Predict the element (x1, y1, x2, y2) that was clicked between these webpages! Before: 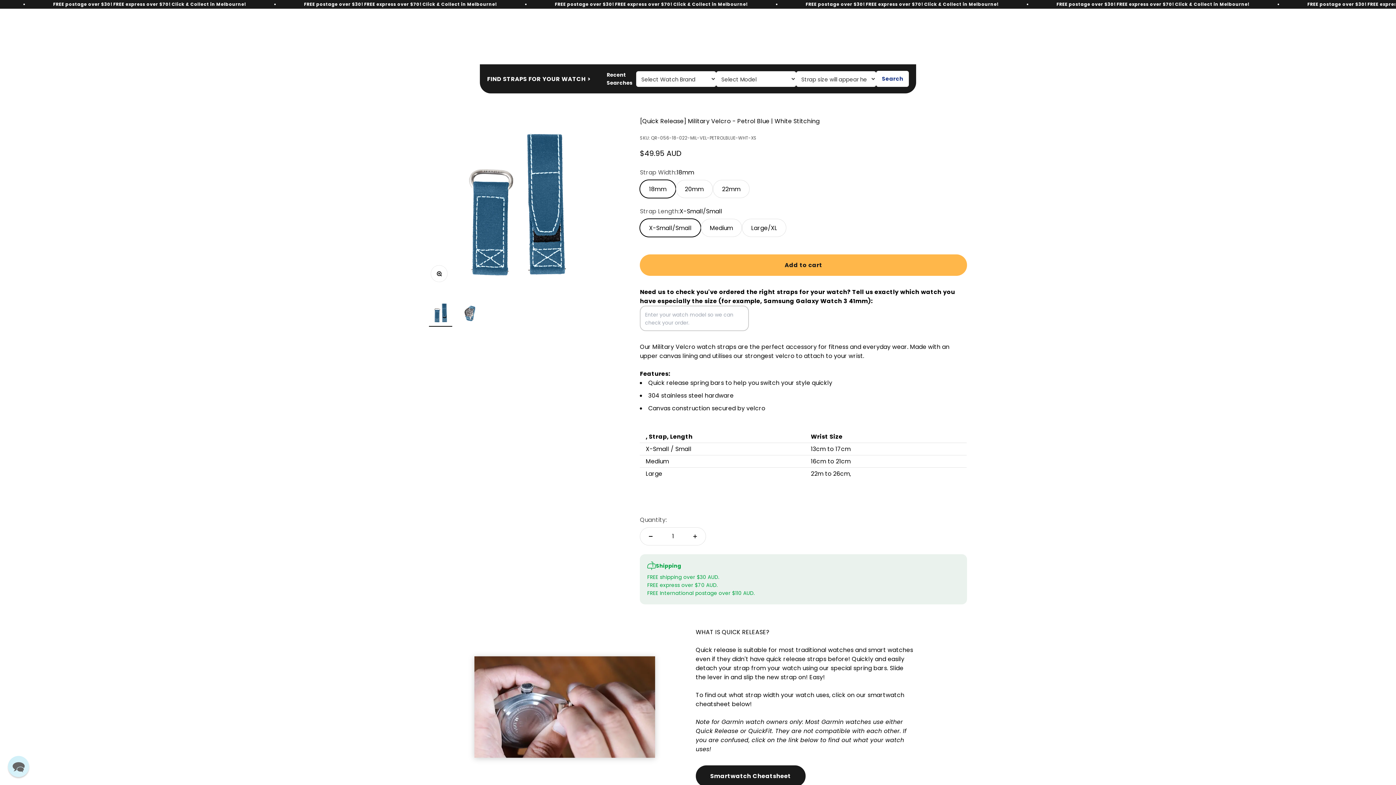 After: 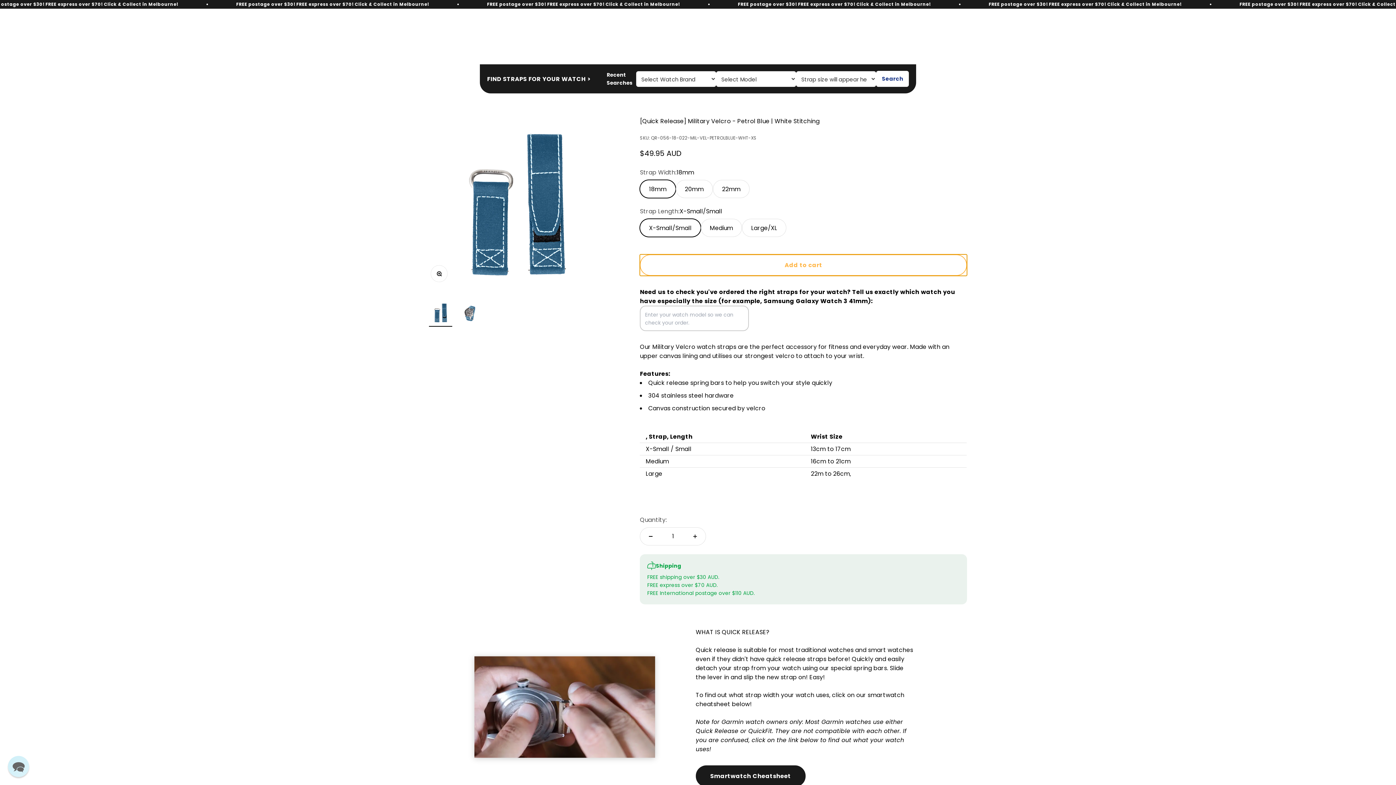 Action: label: Add to cart bbox: (640, 254, 967, 276)